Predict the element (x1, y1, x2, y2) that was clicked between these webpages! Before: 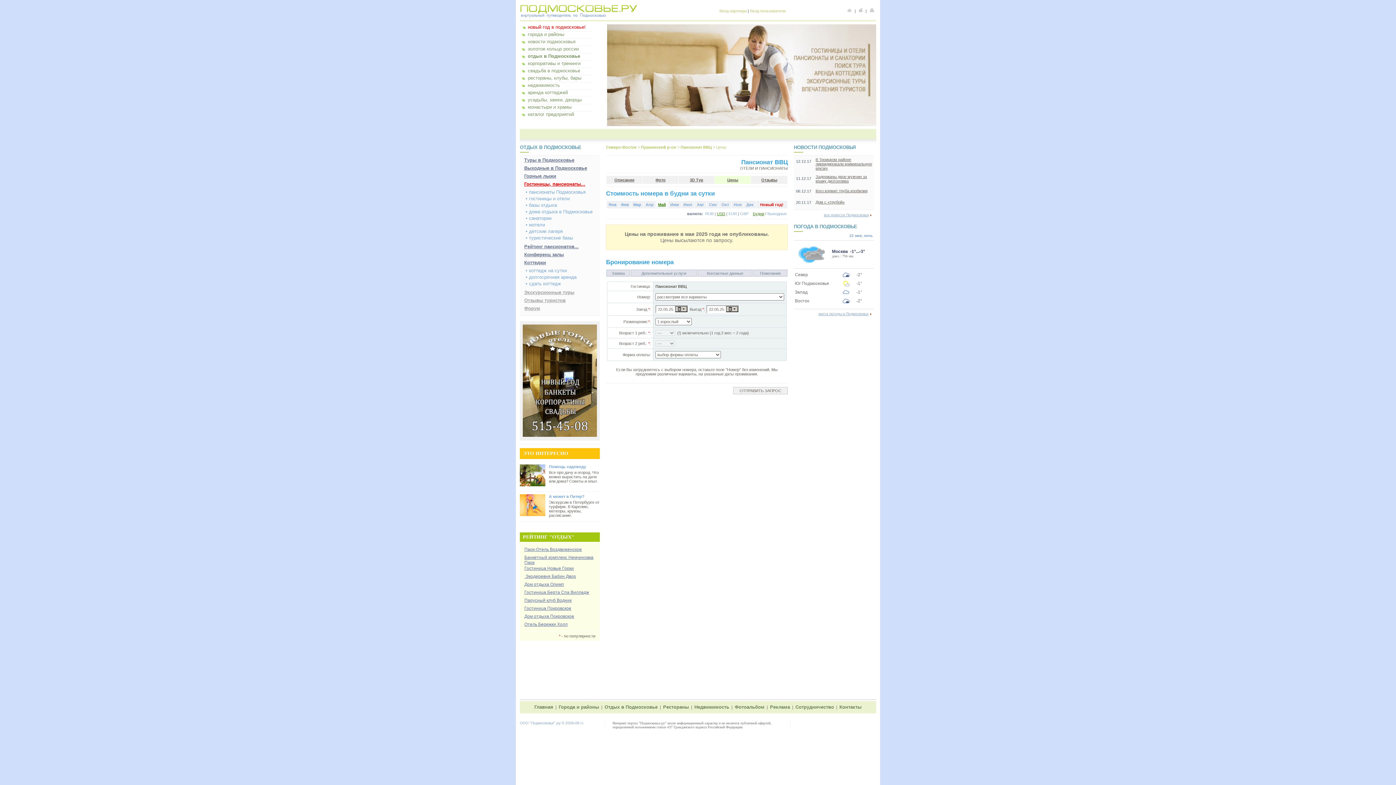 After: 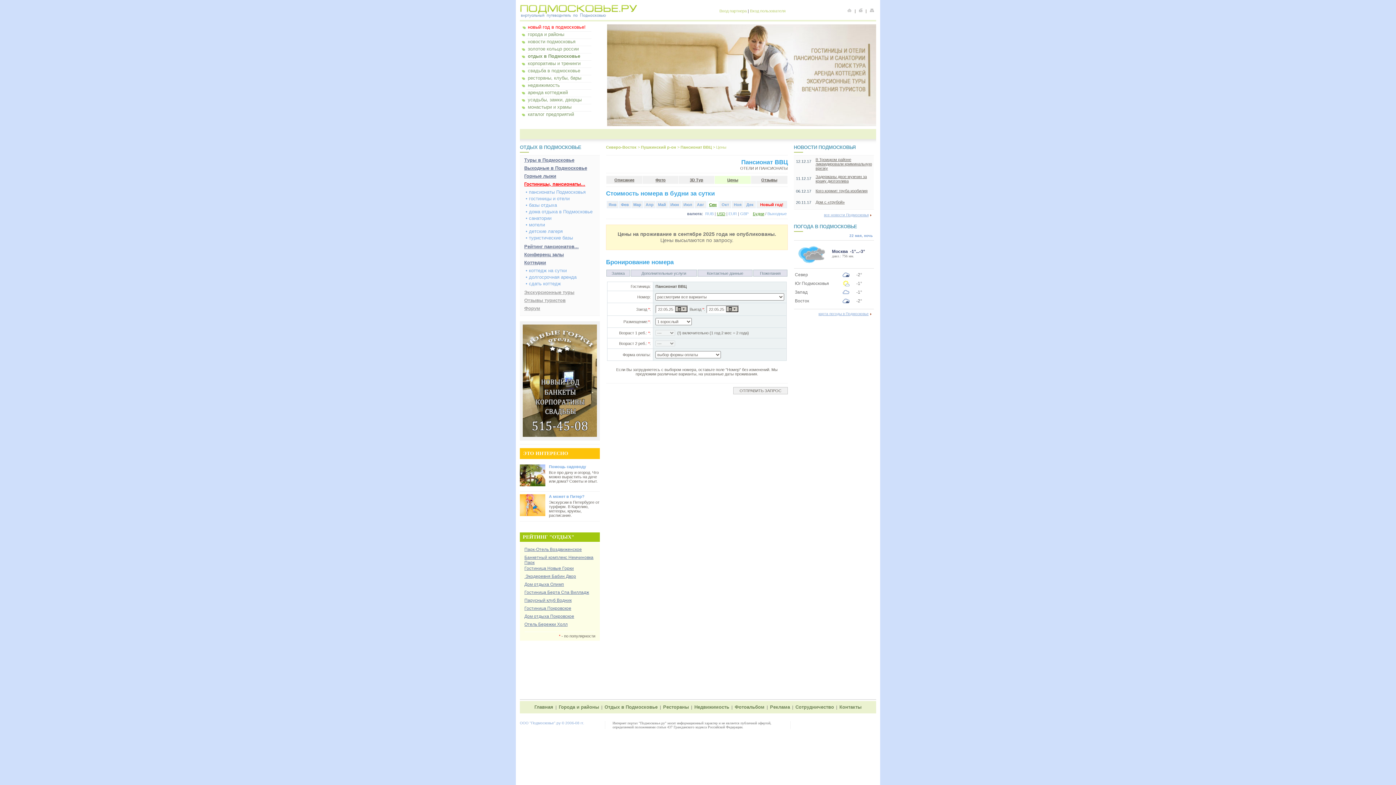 Action: bbox: (709, 202, 716, 206) label: Сен